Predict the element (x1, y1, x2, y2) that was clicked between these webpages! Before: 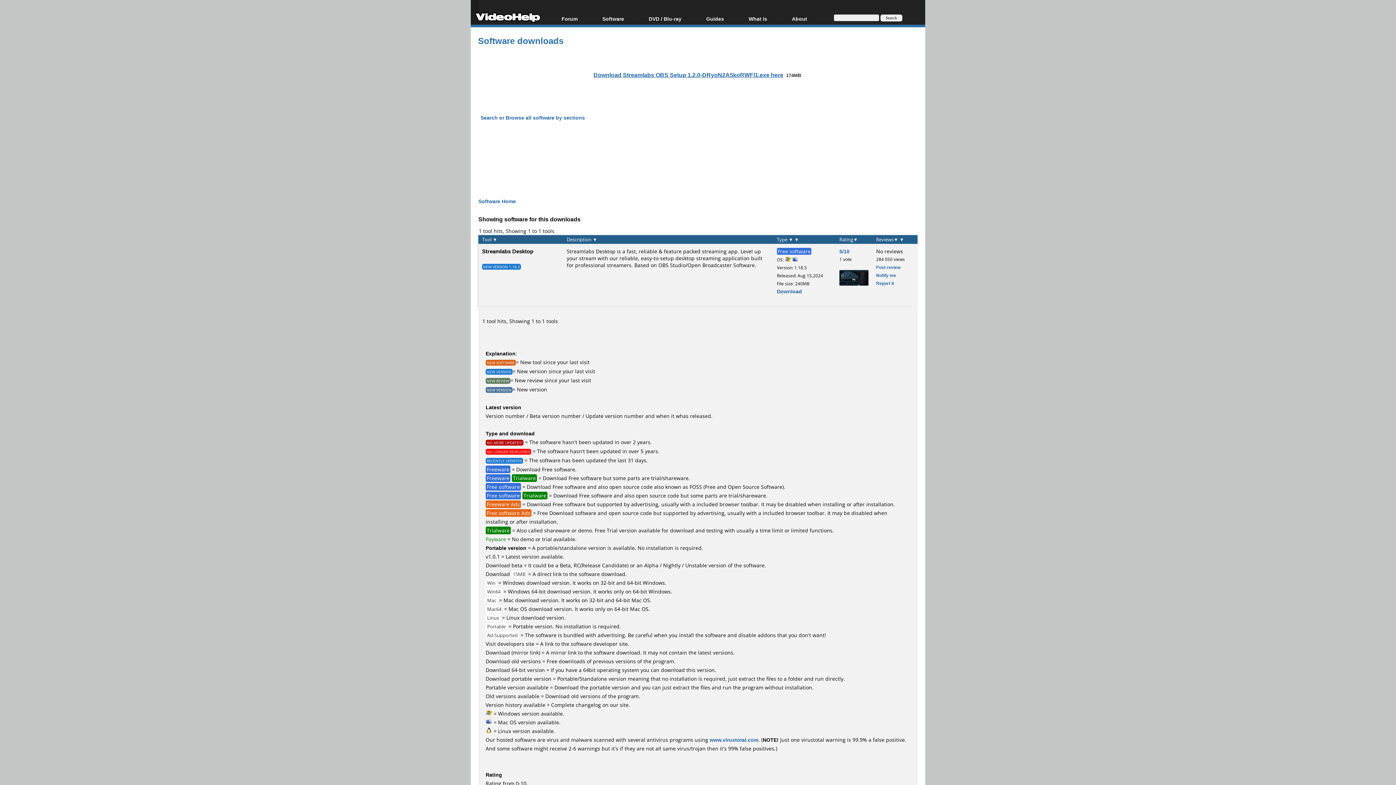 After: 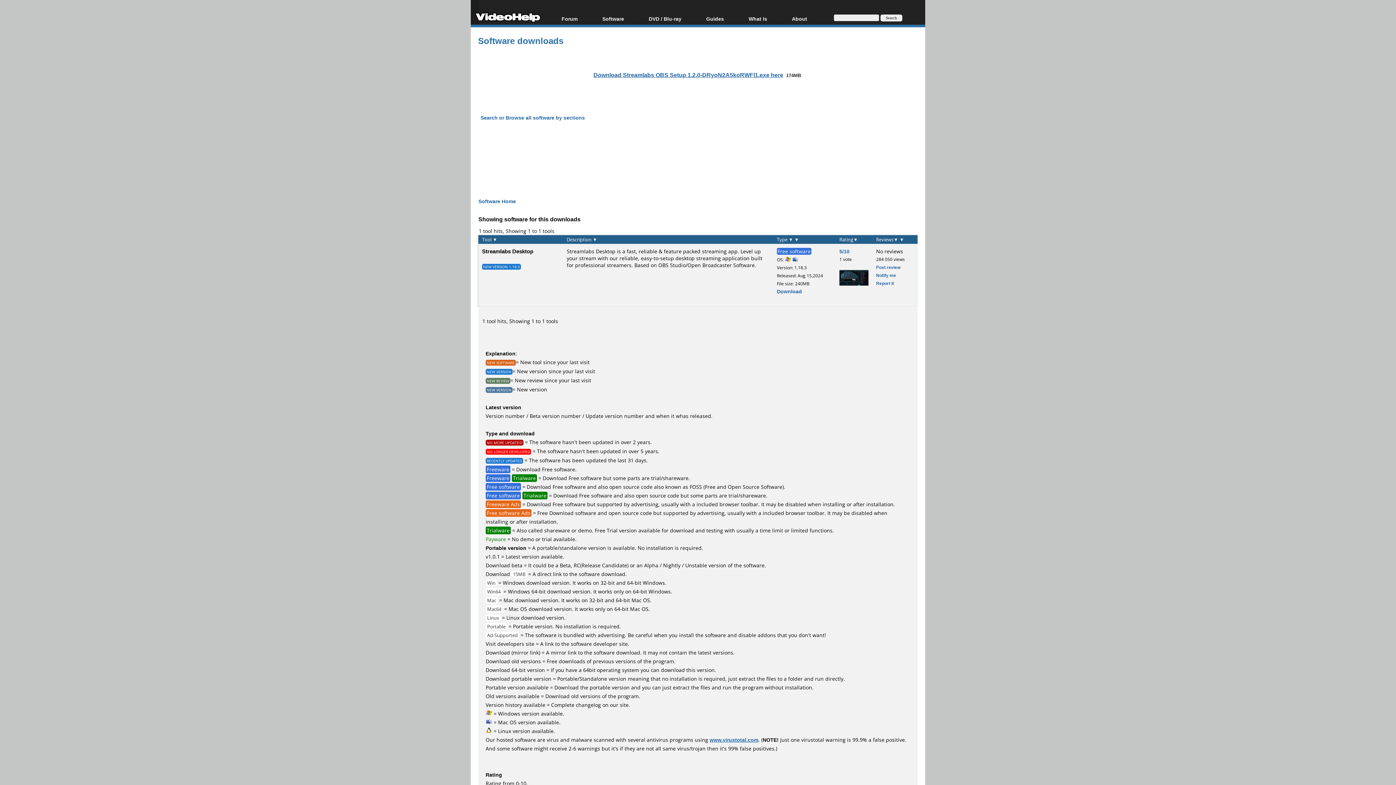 Action: bbox: (709, 736, 758, 743) label: www.virustotal.com